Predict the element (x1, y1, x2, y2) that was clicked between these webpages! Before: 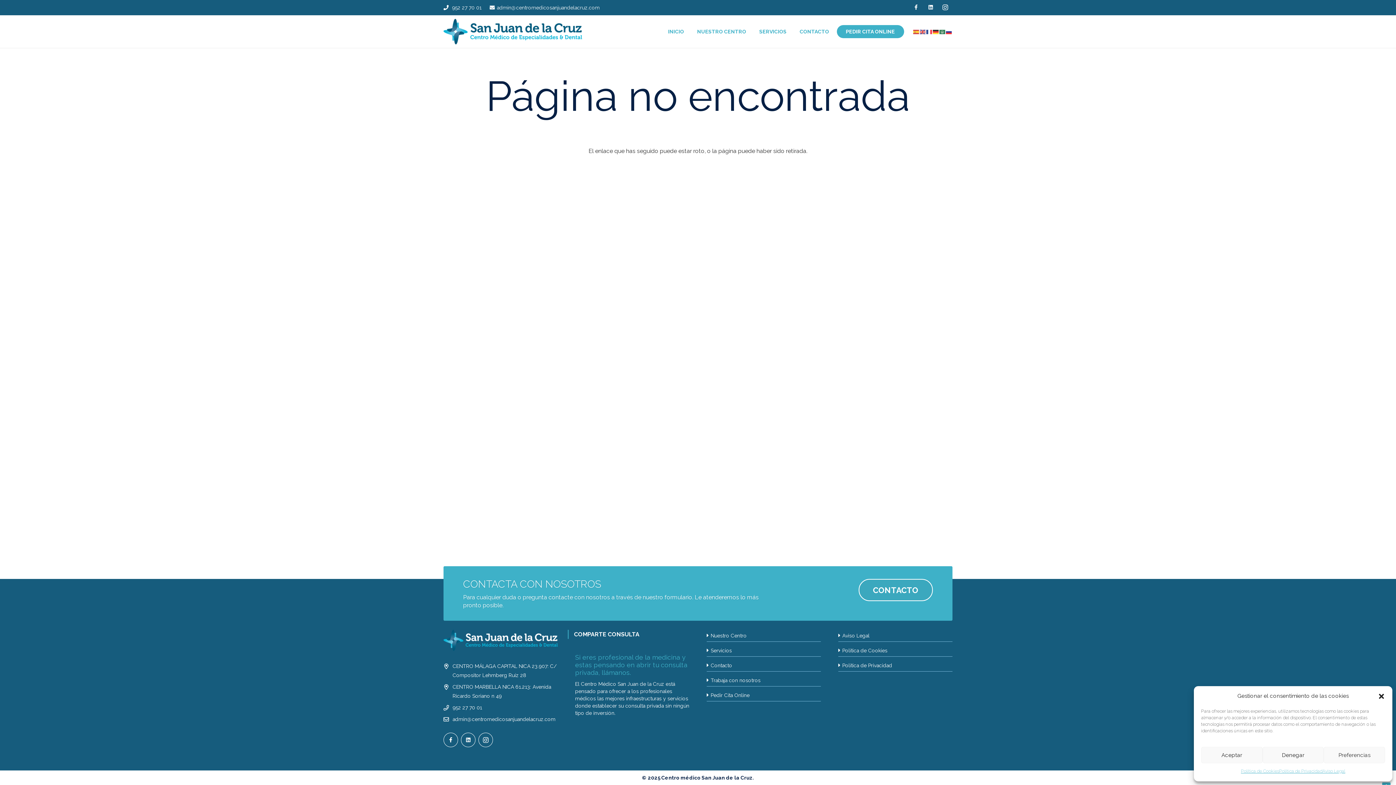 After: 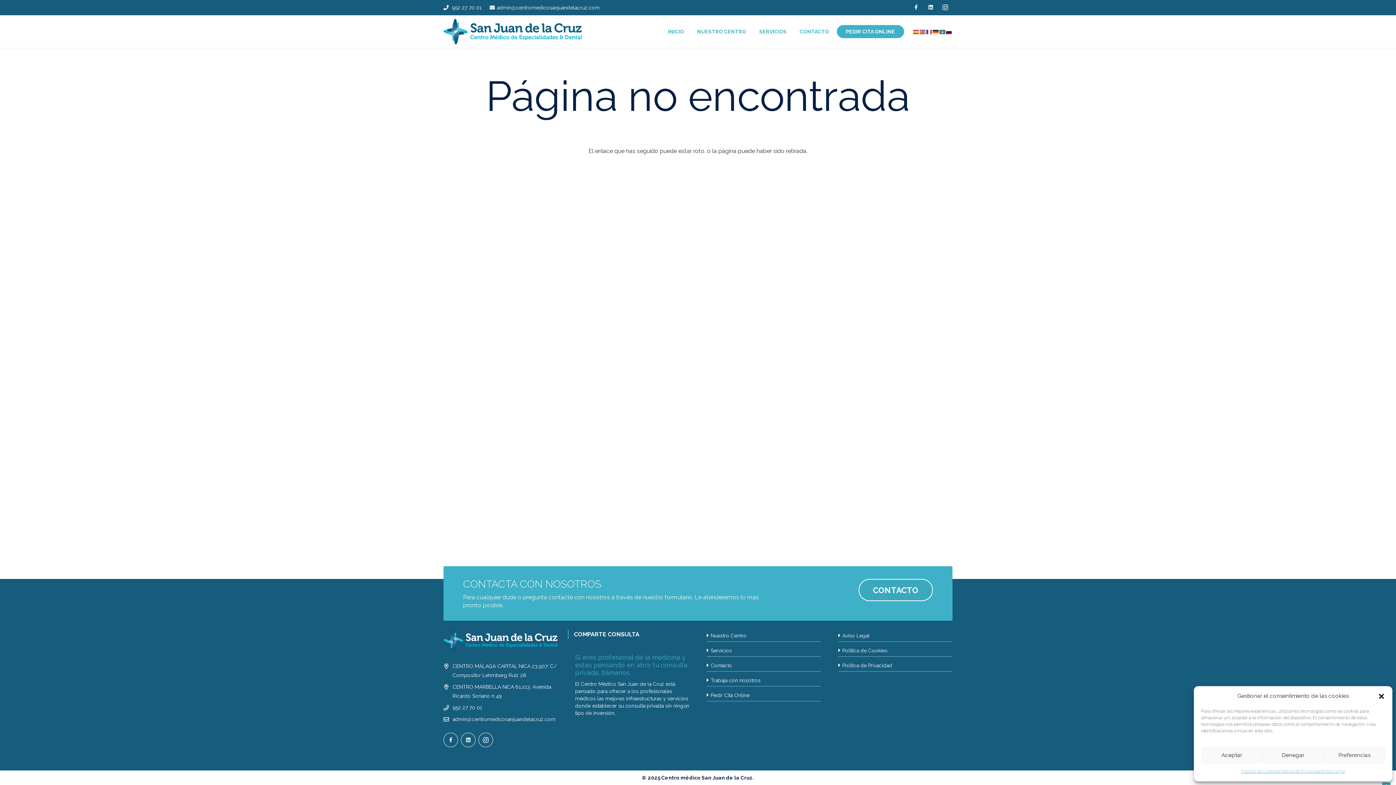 Action: bbox: (946, 28, 952, 34)